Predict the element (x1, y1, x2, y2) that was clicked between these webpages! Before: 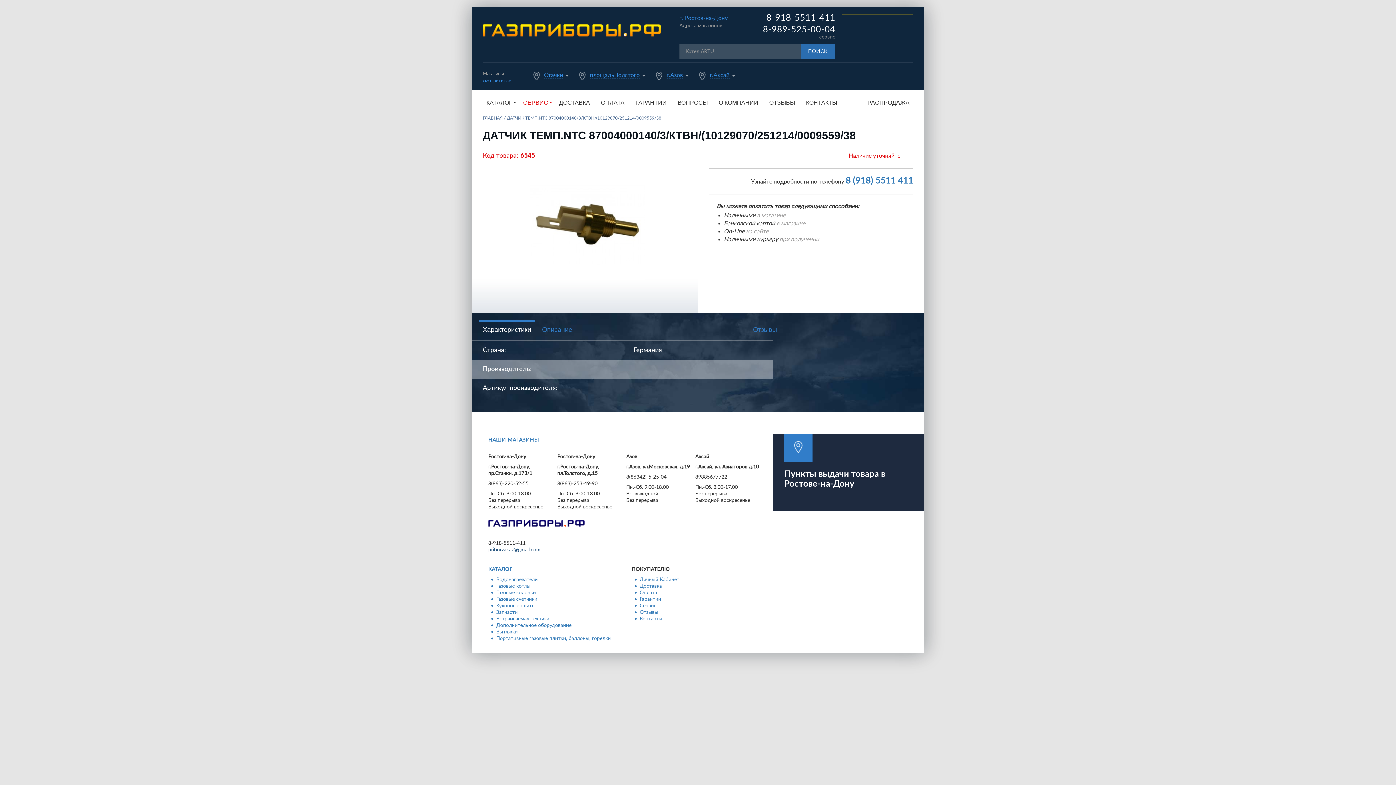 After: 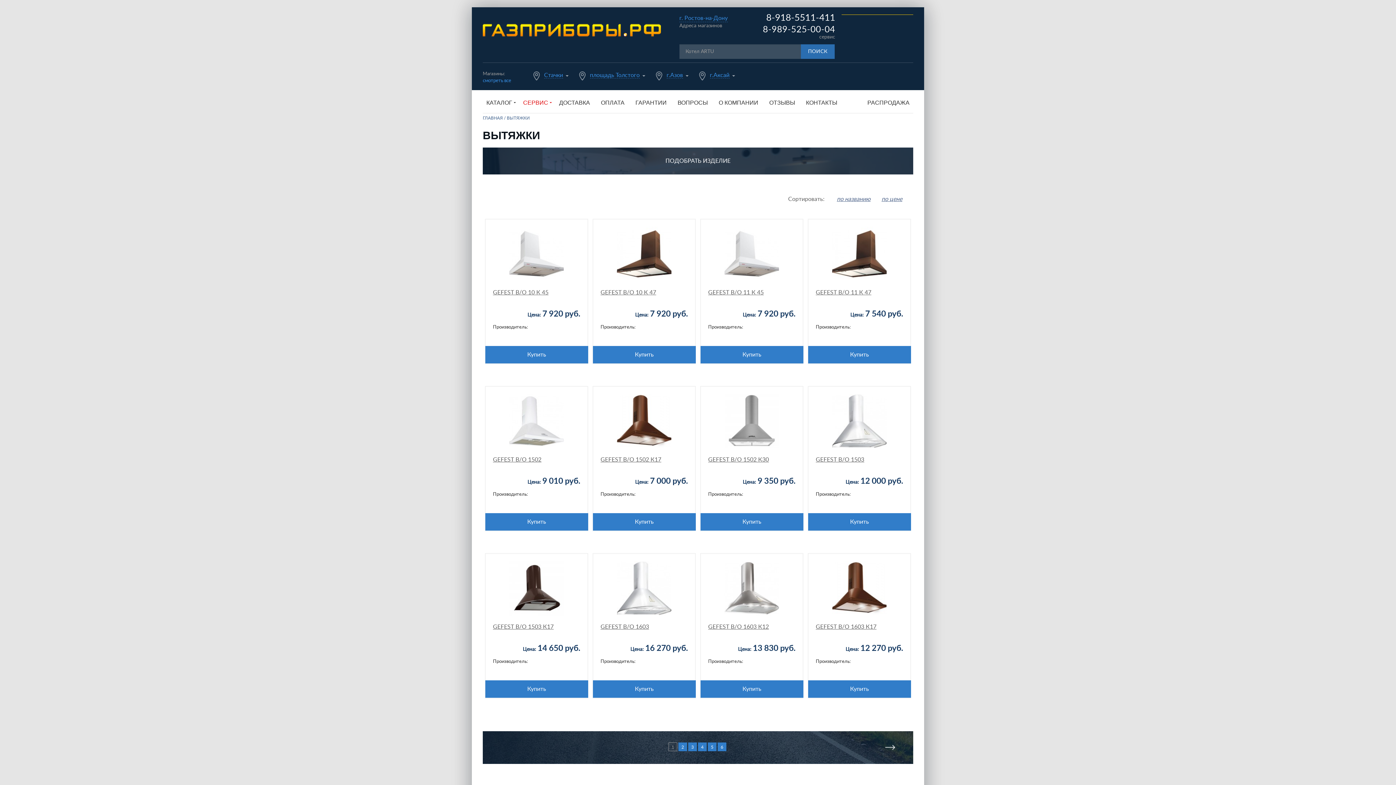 Action: label: Вытяжки bbox: (496, 629, 517, 634)